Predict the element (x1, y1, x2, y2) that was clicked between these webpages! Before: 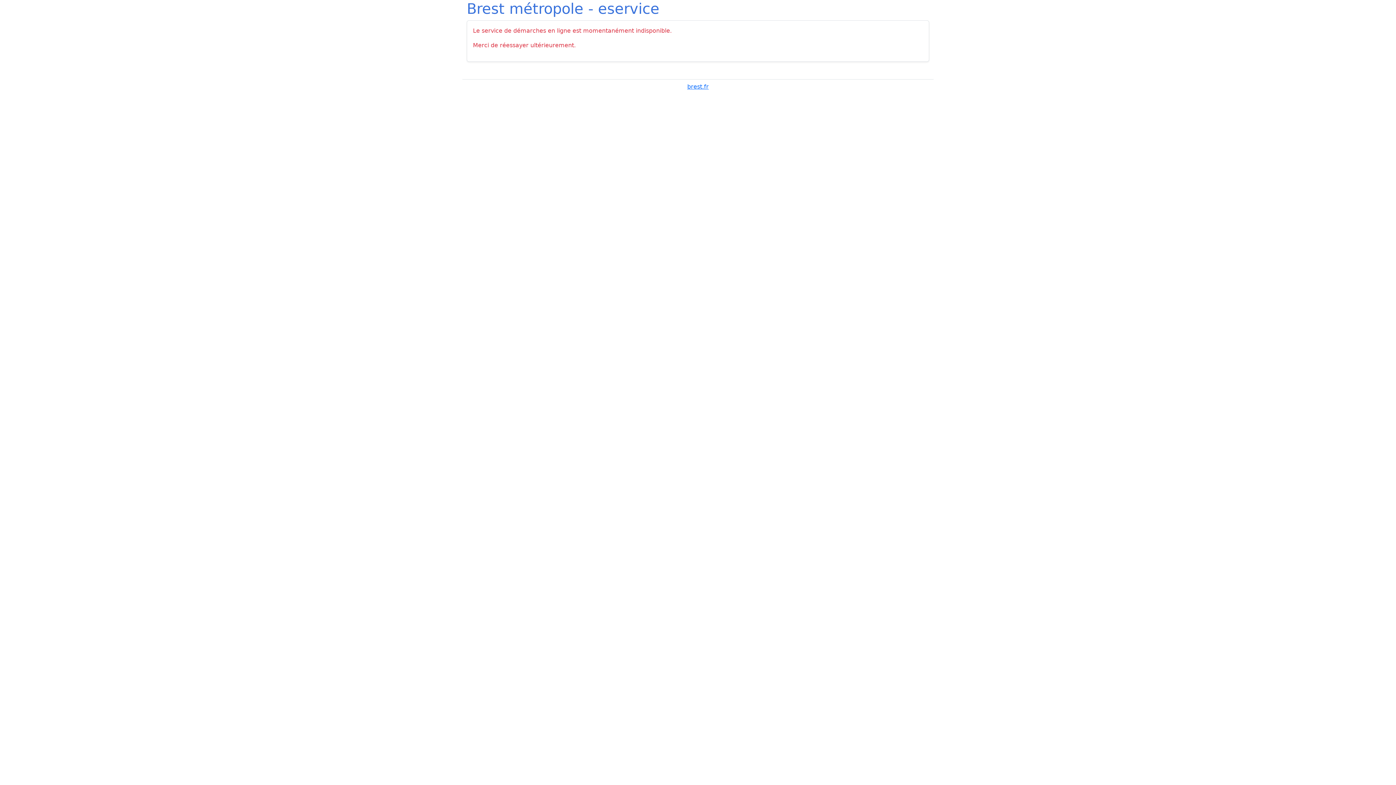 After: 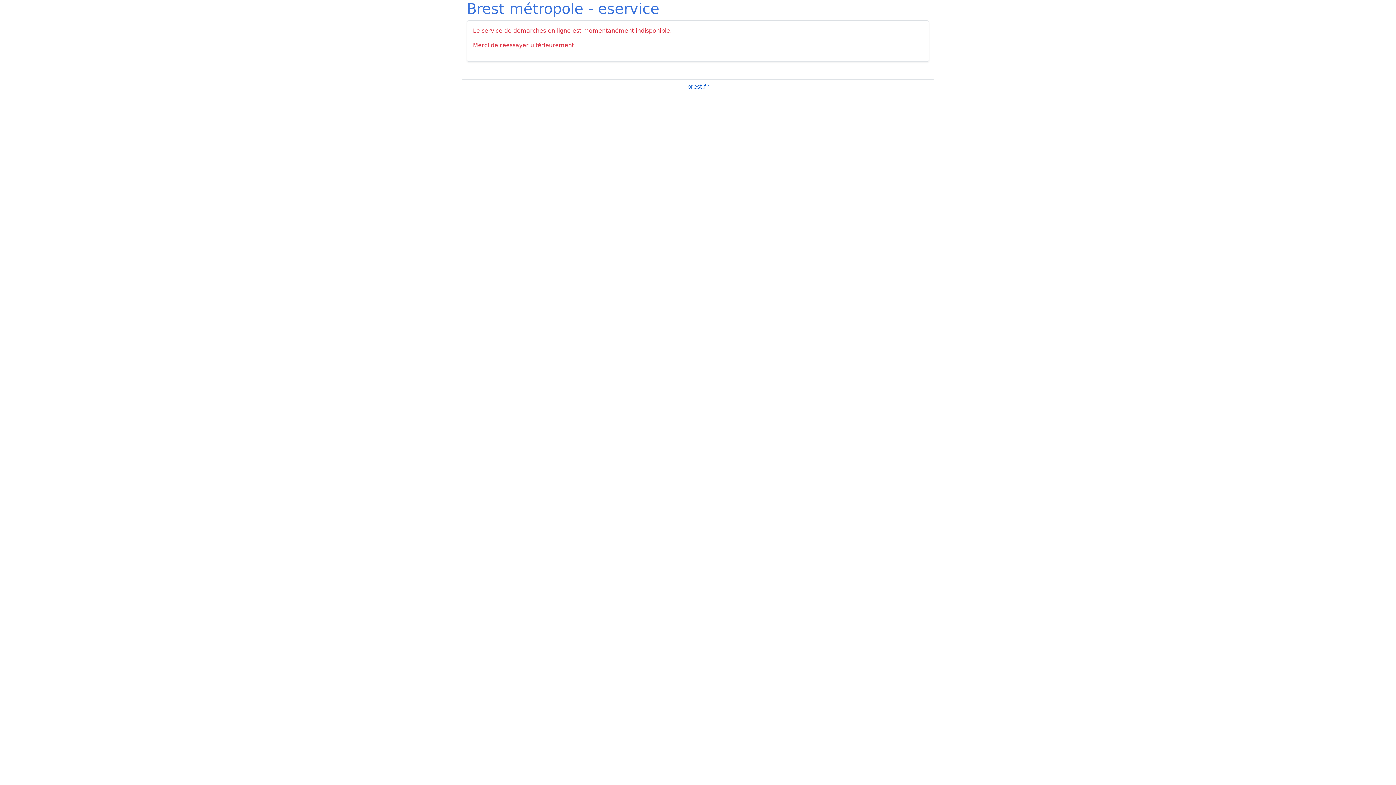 Action: bbox: (687, 83, 708, 90) label: Lien vers site brest.fr